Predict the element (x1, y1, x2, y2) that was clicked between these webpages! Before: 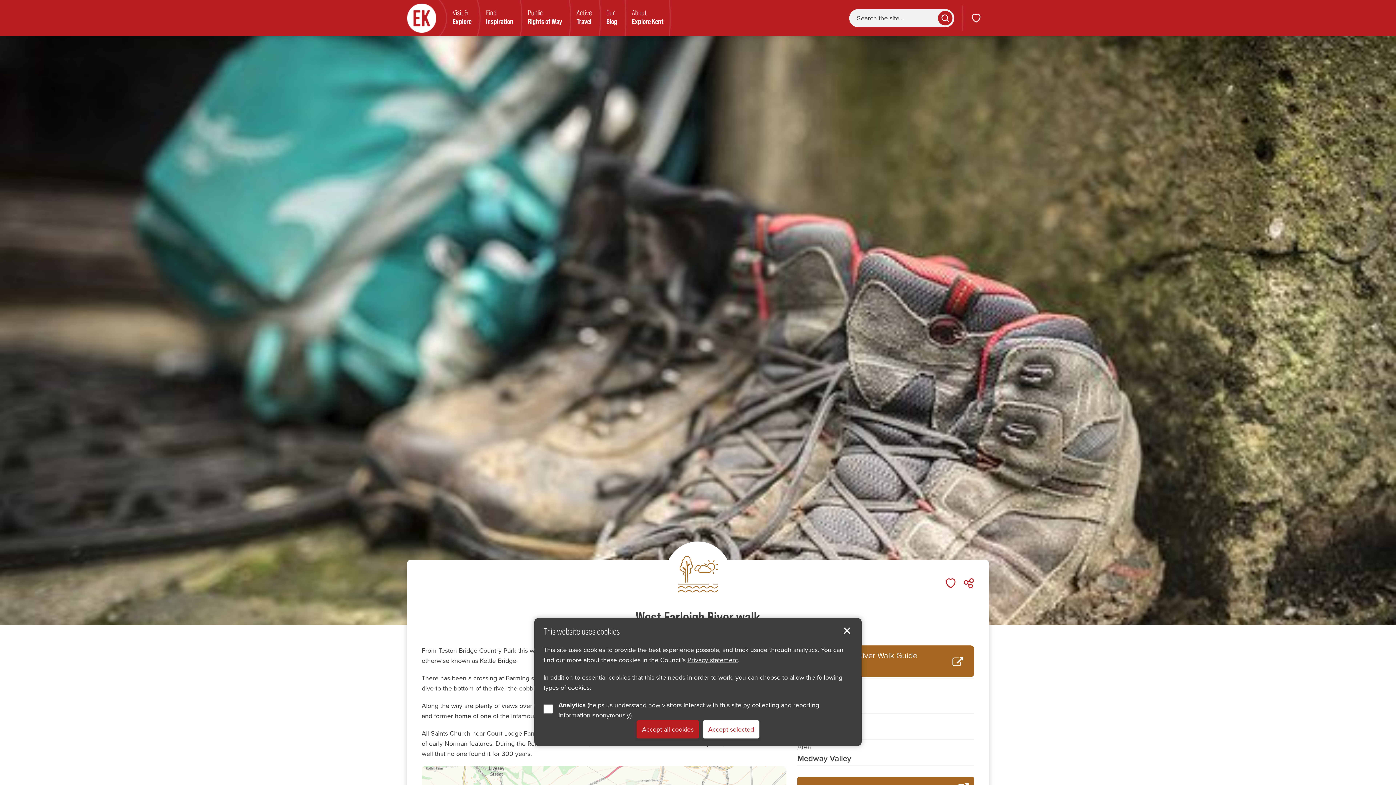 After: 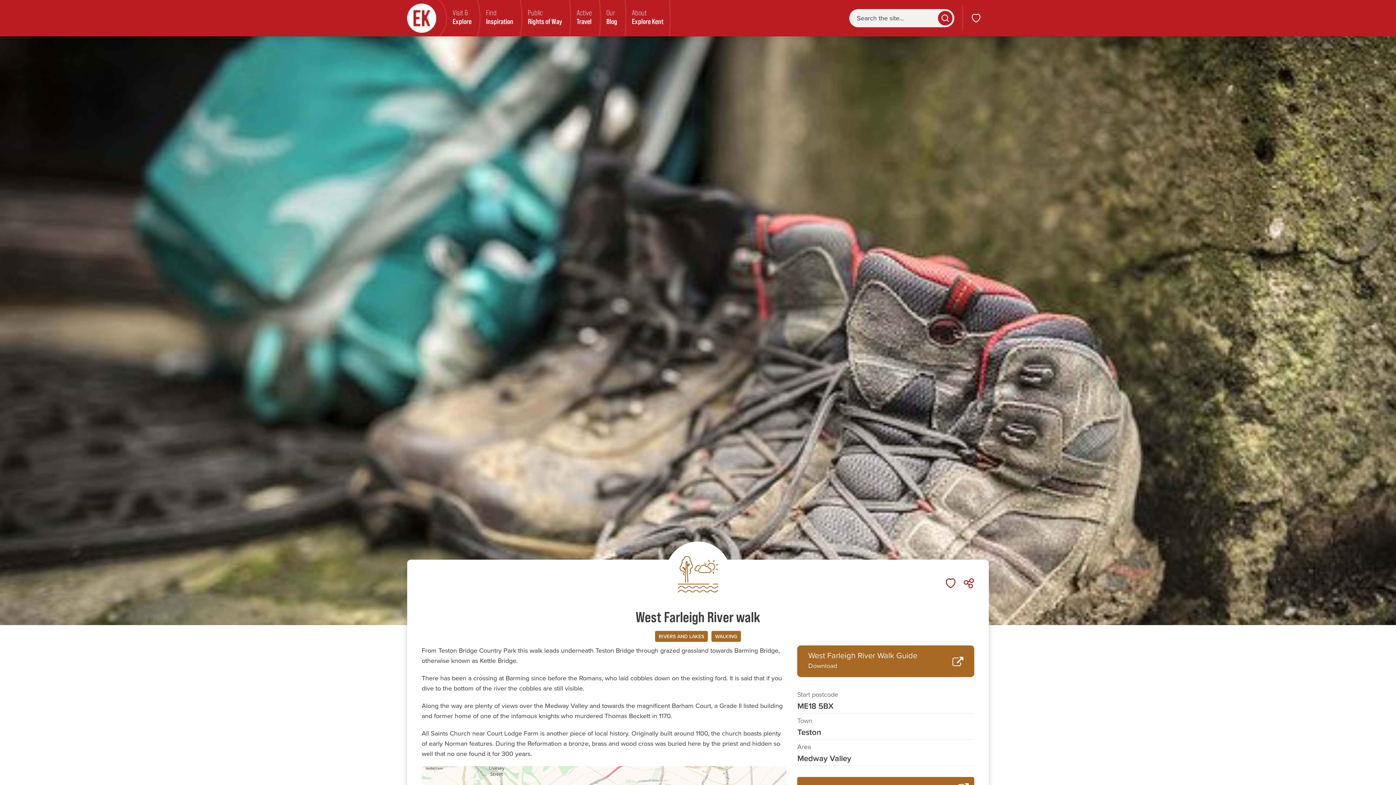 Action: label: Accept selected bbox: (702, 720, 759, 738)